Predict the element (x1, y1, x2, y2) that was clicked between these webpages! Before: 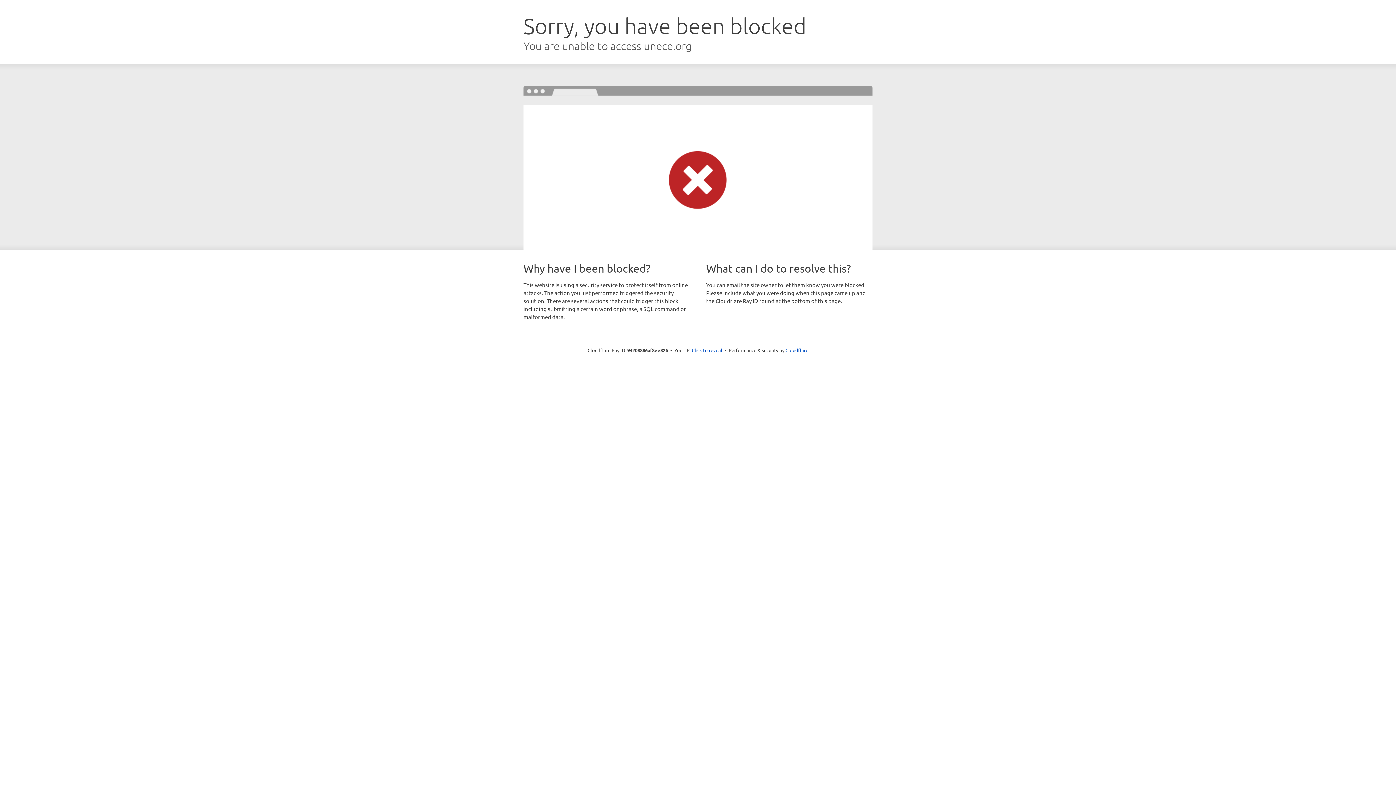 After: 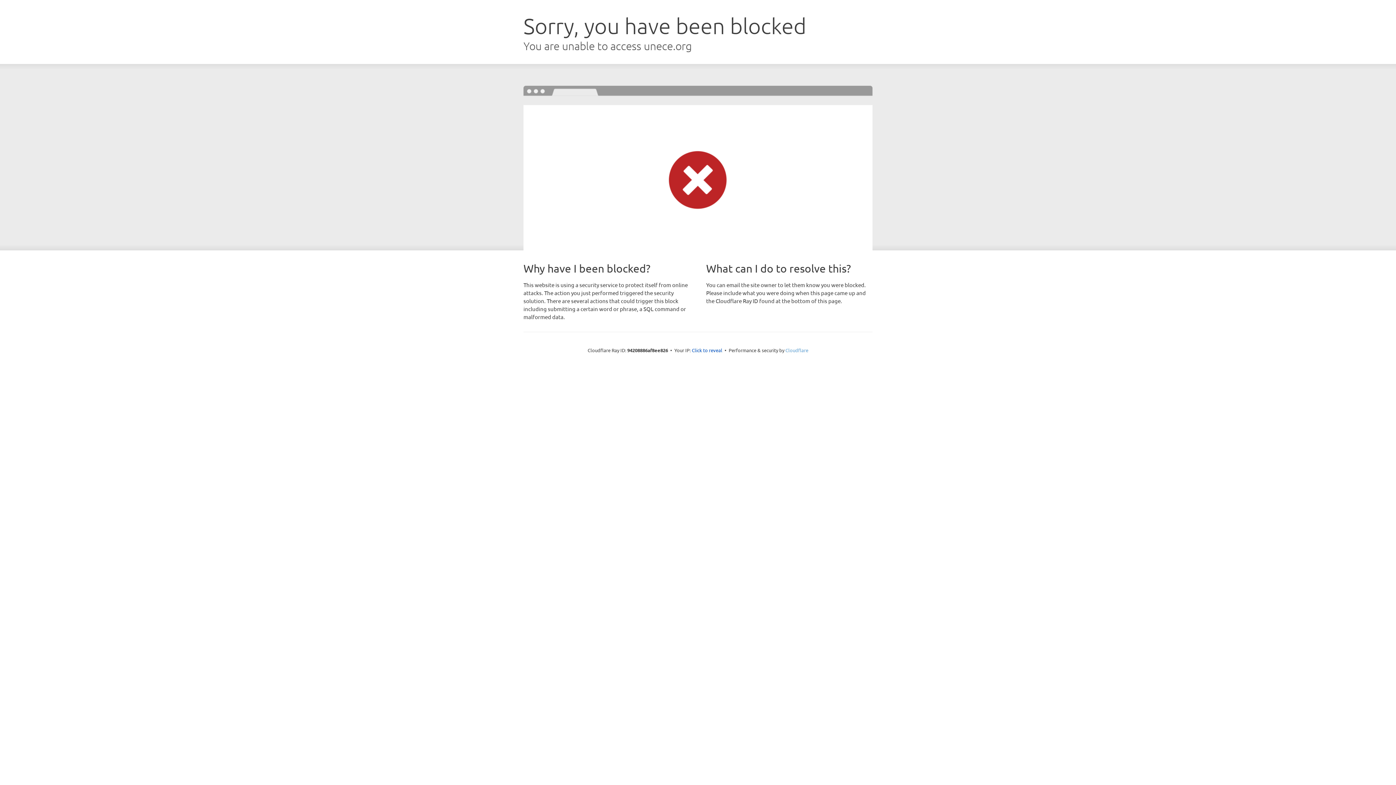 Action: label: Cloudflare bbox: (785, 347, 808, 353)